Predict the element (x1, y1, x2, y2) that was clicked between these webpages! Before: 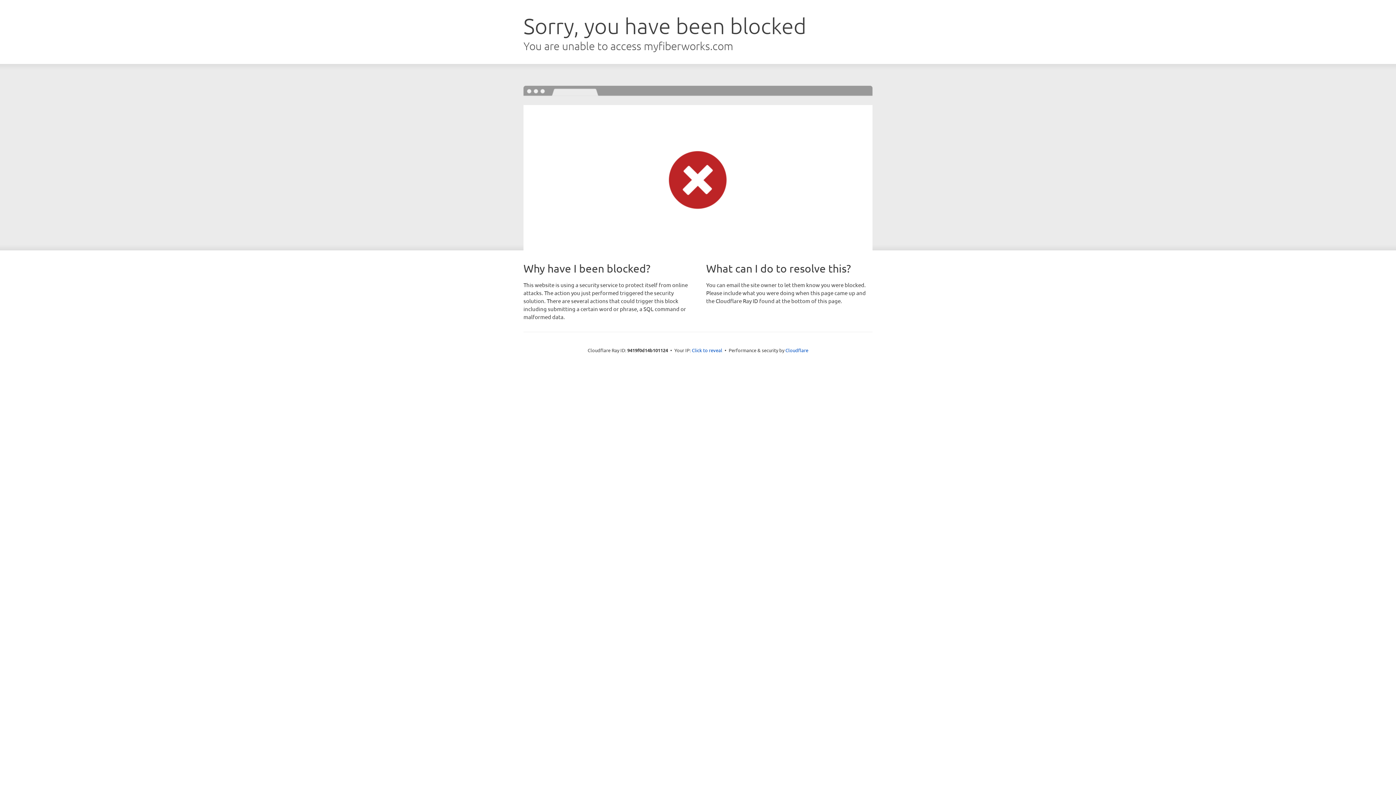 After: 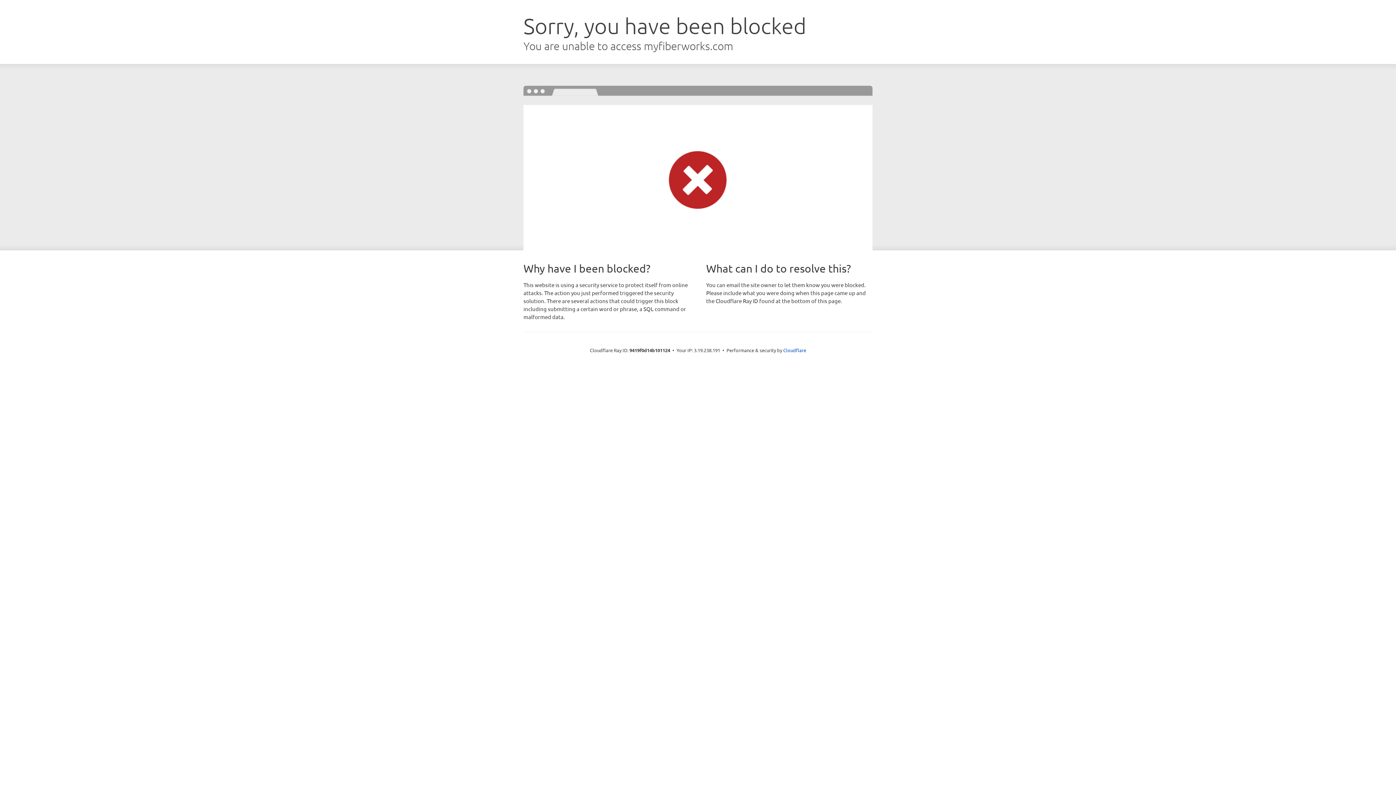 Action: label: Click to reveal bbox: (692, 346, 722, 353)